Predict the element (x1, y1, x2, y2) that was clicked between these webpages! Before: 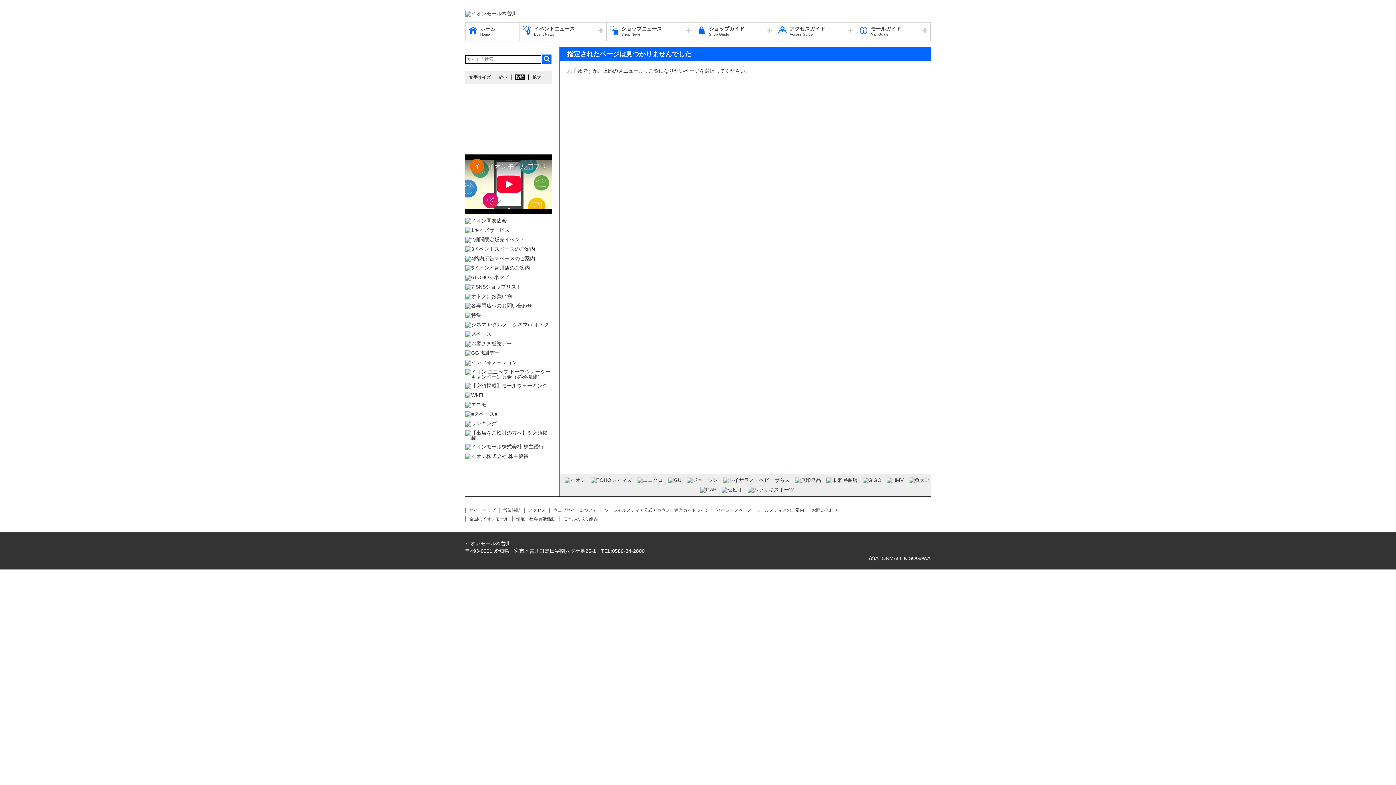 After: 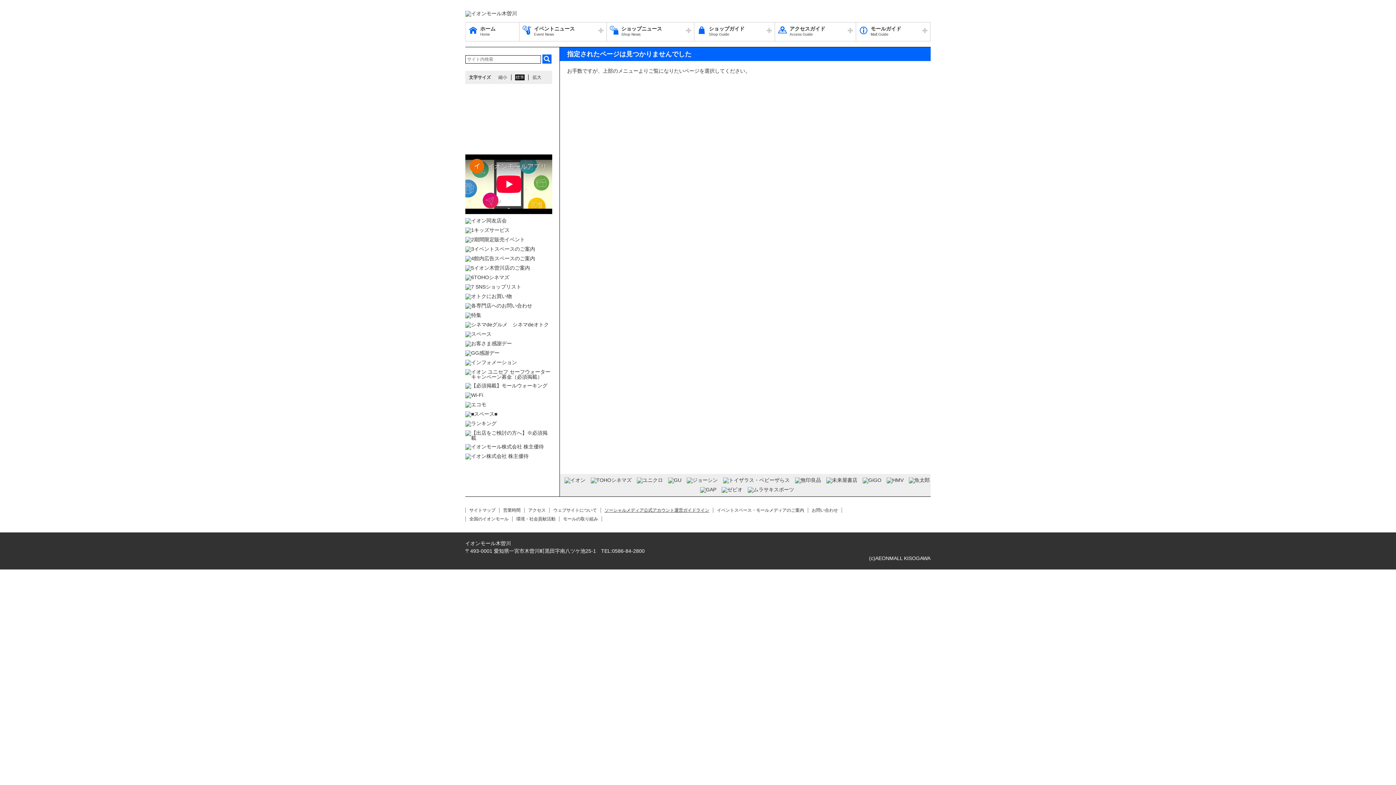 Action: label: ソーシャルメディア公式アカウント運営ガイドライン bbox: (604, 507, 709, 513)